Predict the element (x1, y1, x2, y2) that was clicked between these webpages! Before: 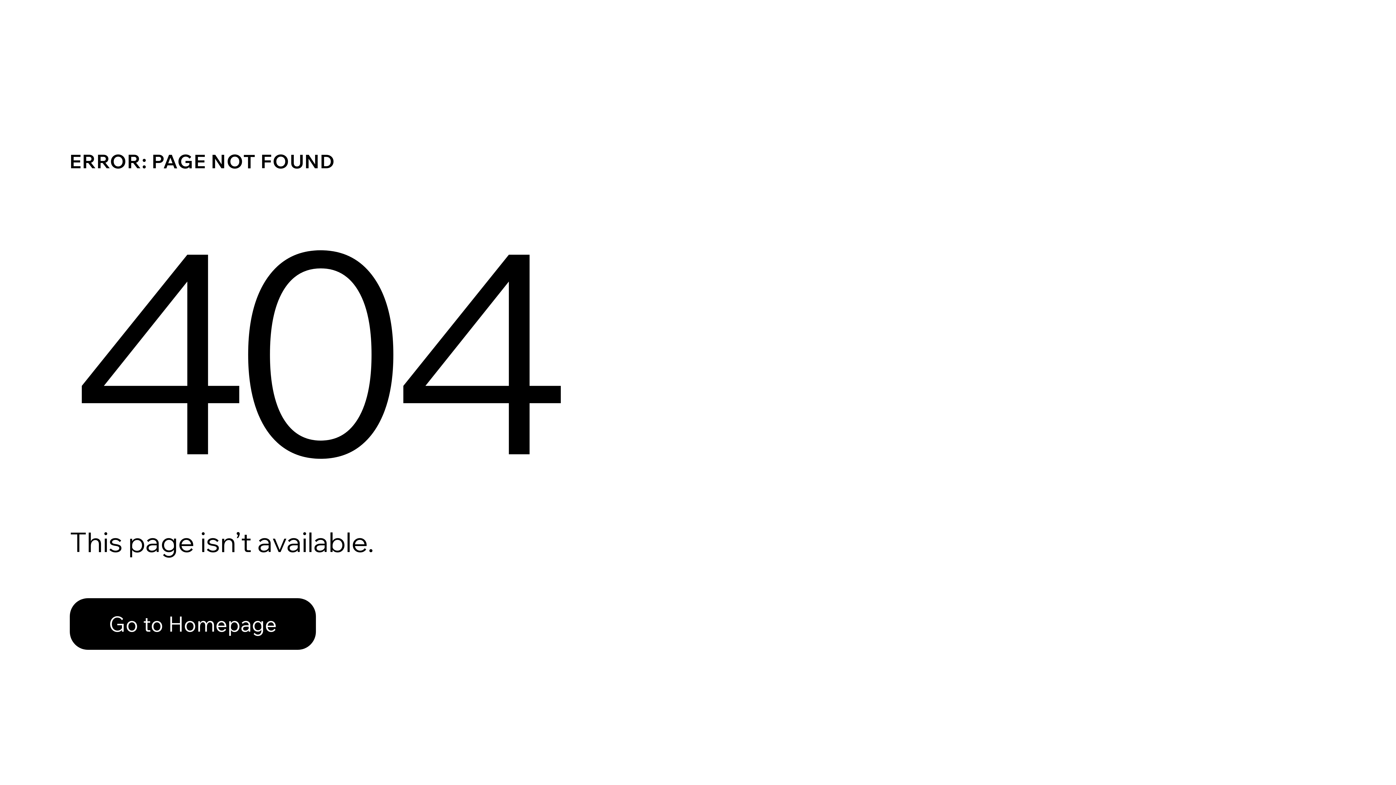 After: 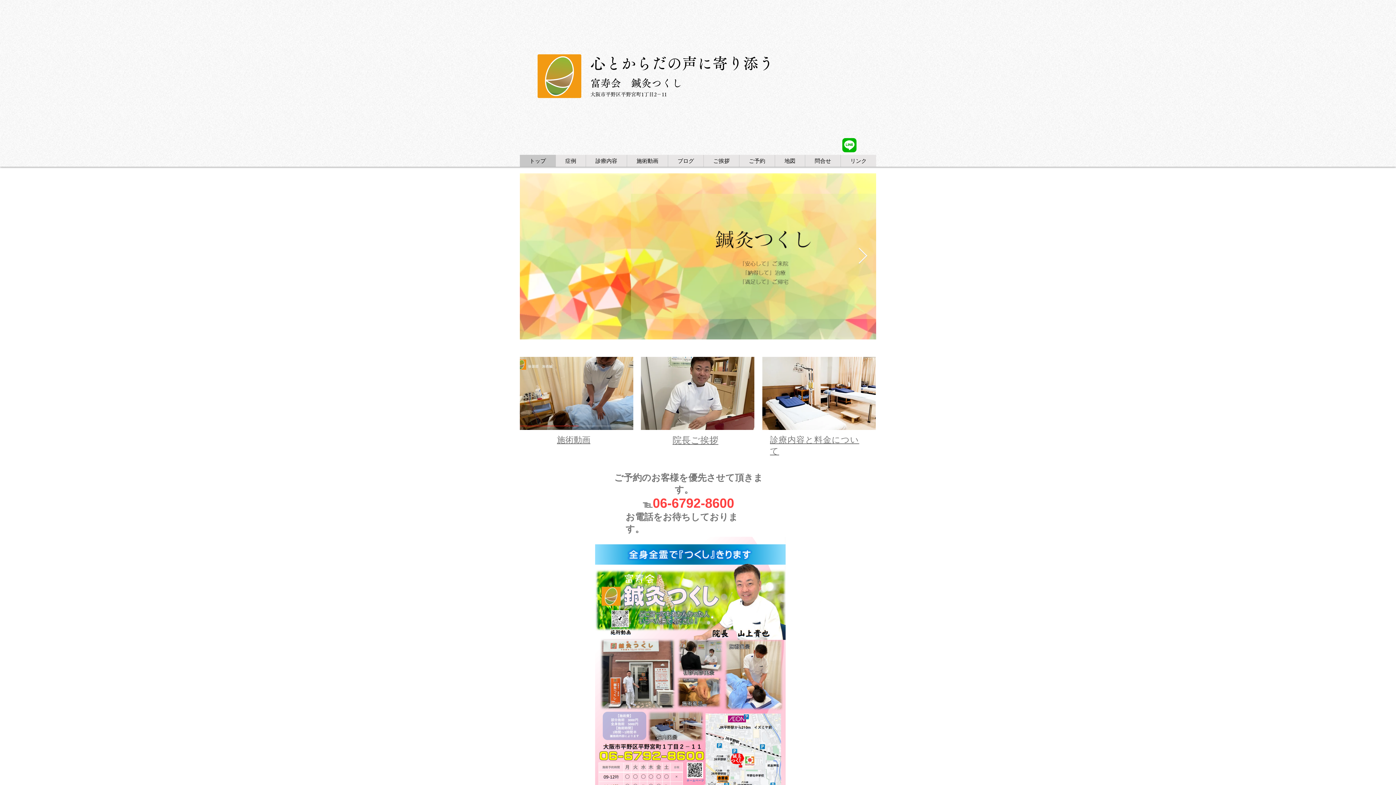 Action: bbox: (69, 598, 316, 650) label: Go to Homepage